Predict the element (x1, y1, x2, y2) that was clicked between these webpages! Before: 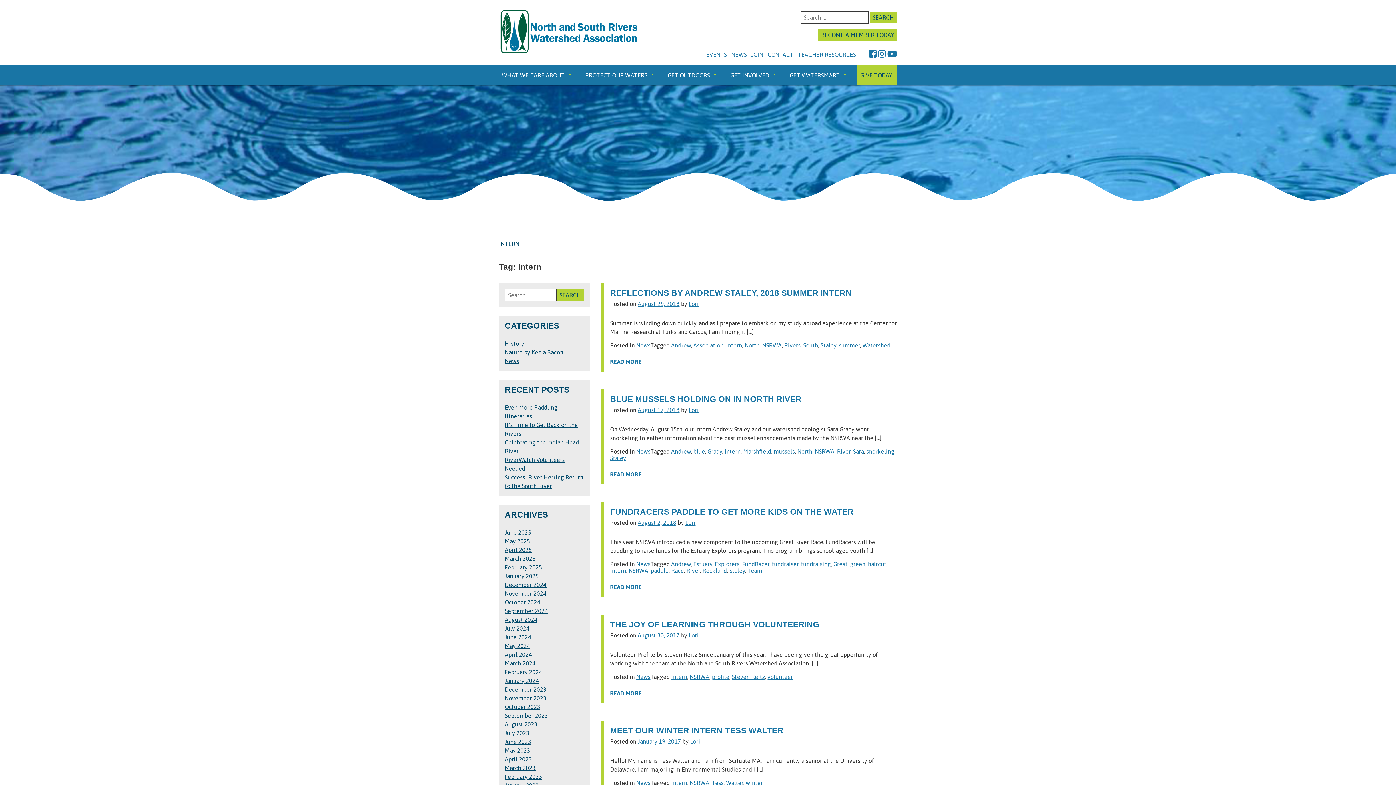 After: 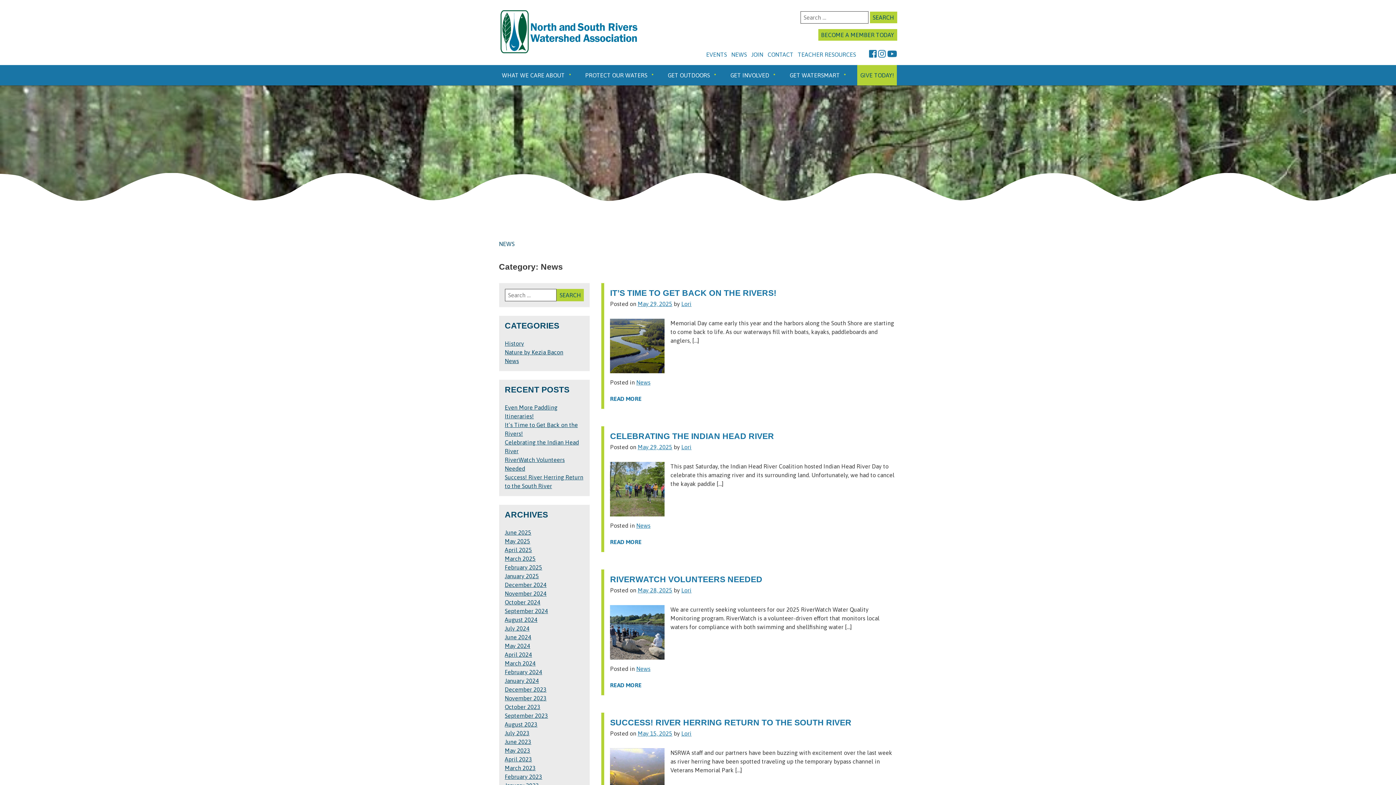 Action: bbox: (636, 448, 650, 454) label: News